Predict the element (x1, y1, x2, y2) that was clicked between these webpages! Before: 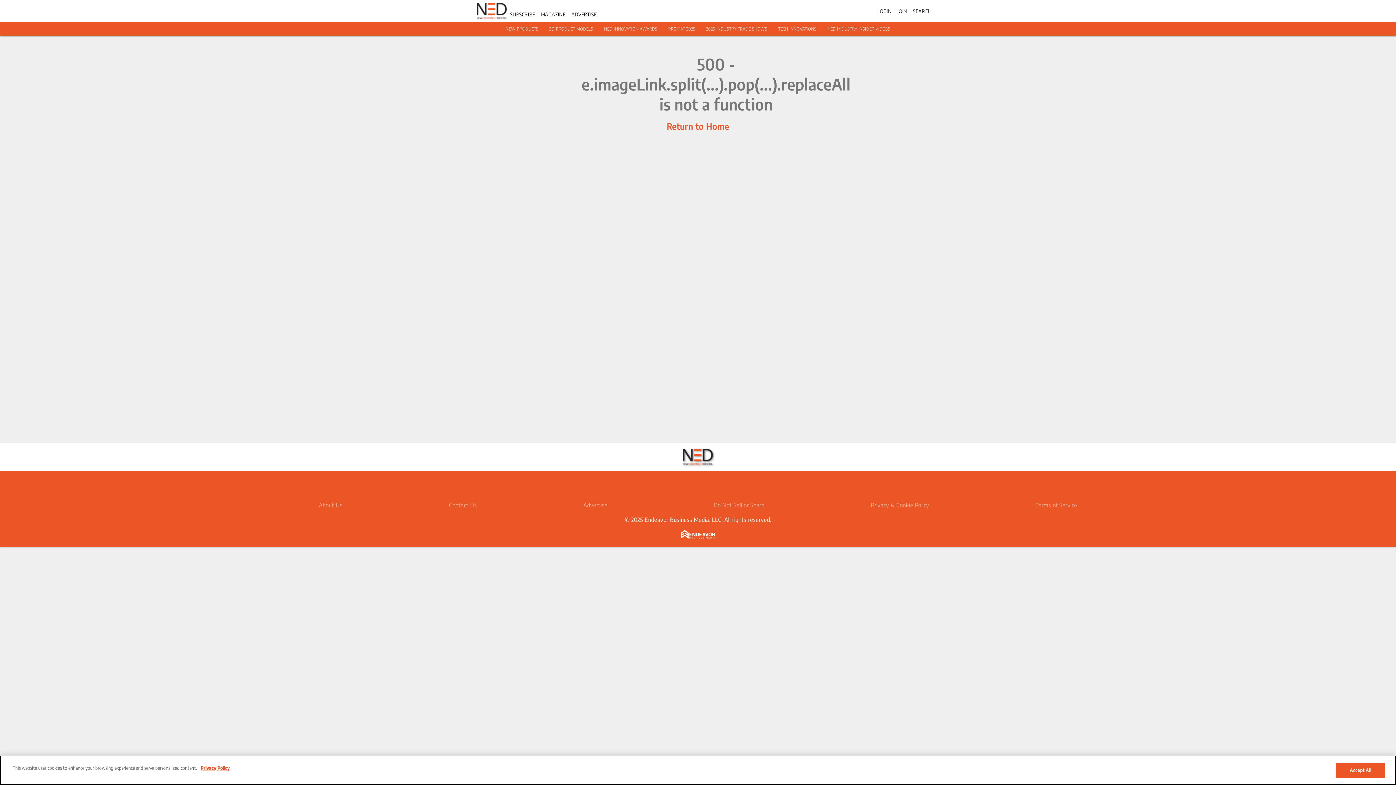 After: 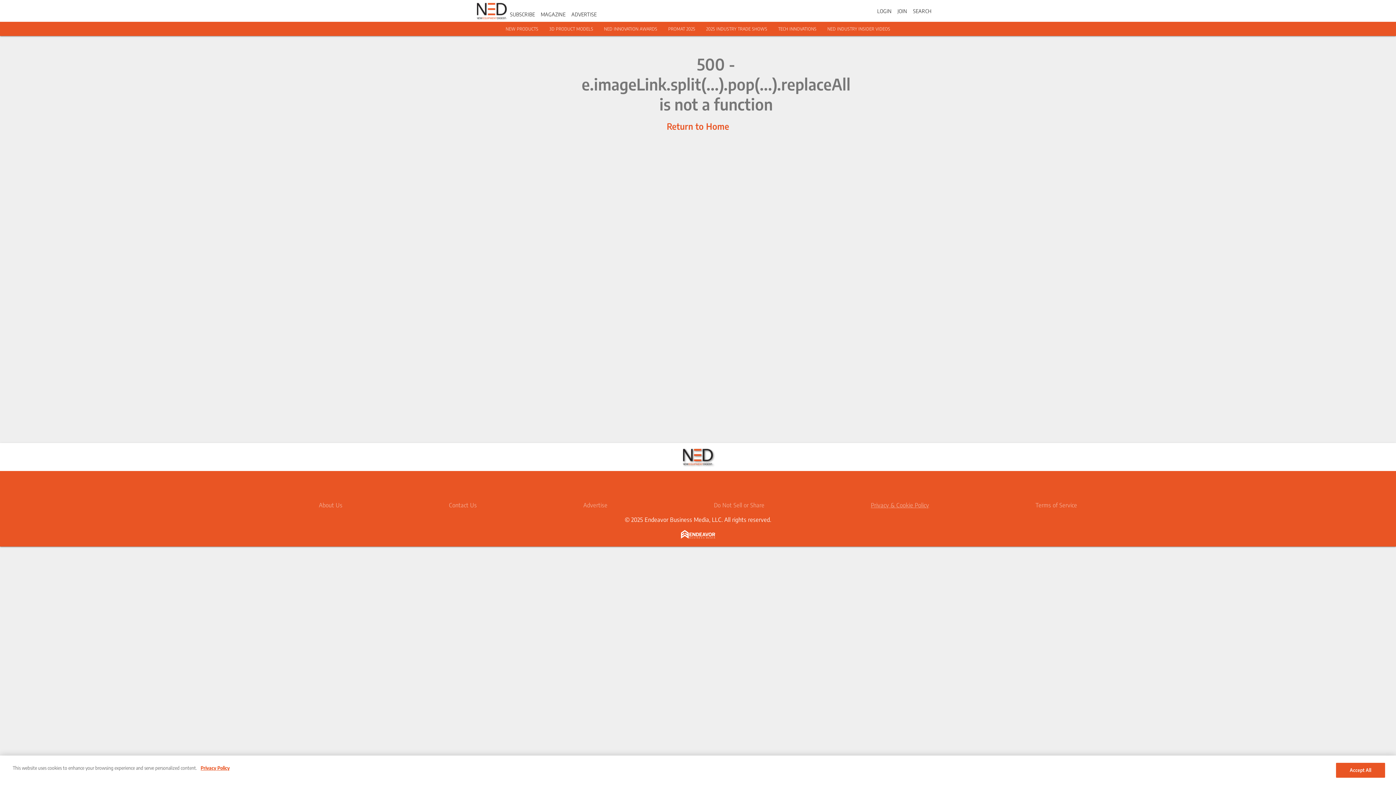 Action: bbox: (871, 501, 929, 509) label: Privacy & Cookie Policy